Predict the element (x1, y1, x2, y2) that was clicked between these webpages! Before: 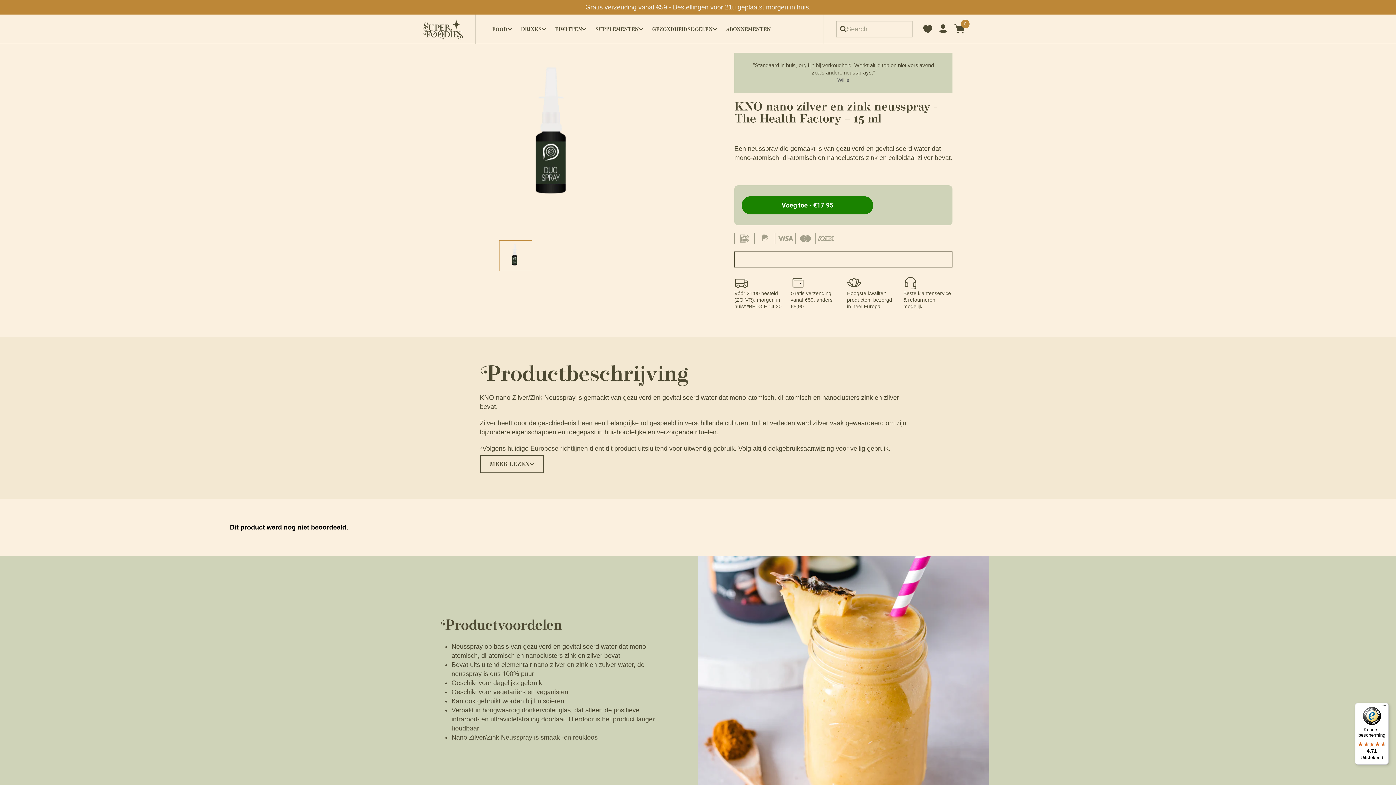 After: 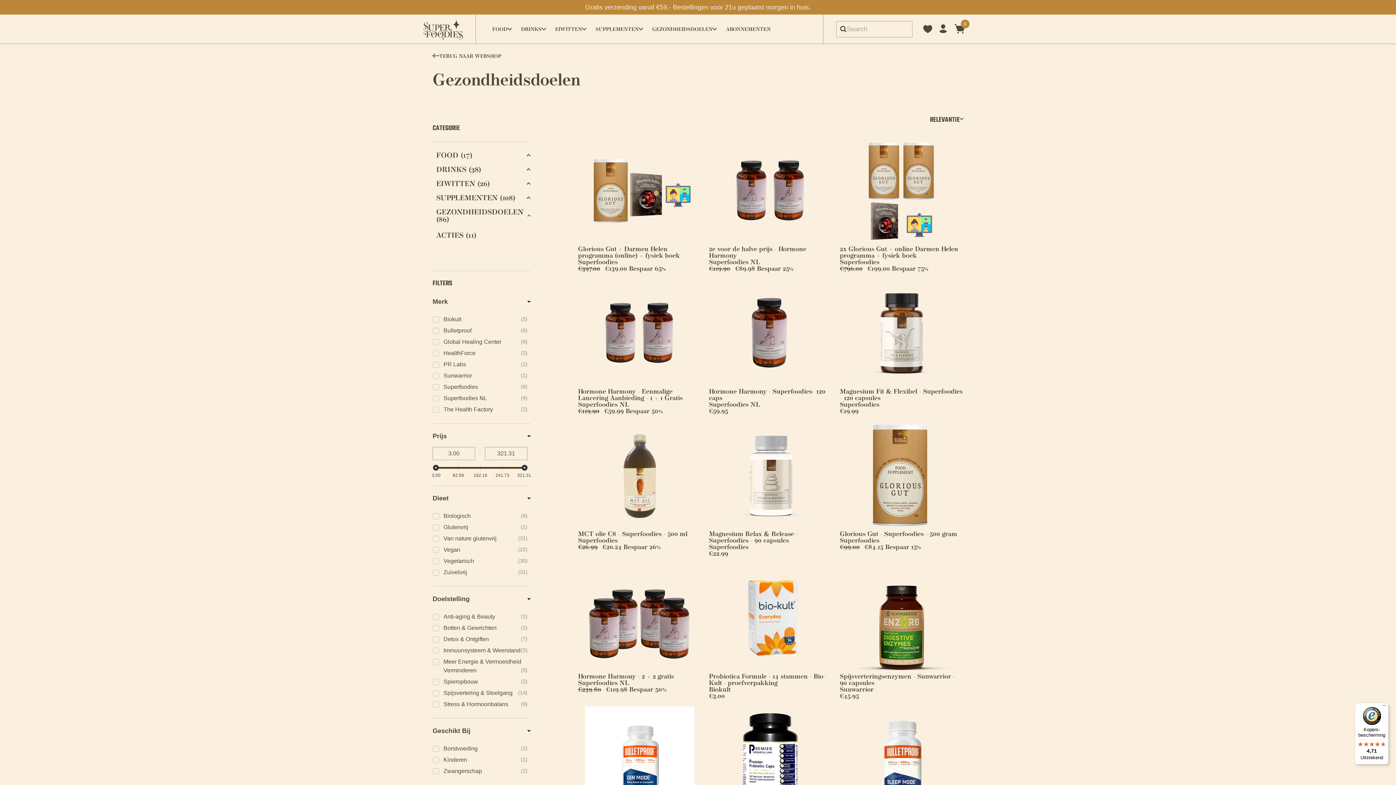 Action: bbox: (648, 14, 722, 43) label: GEZONDHEIDSDOELEN